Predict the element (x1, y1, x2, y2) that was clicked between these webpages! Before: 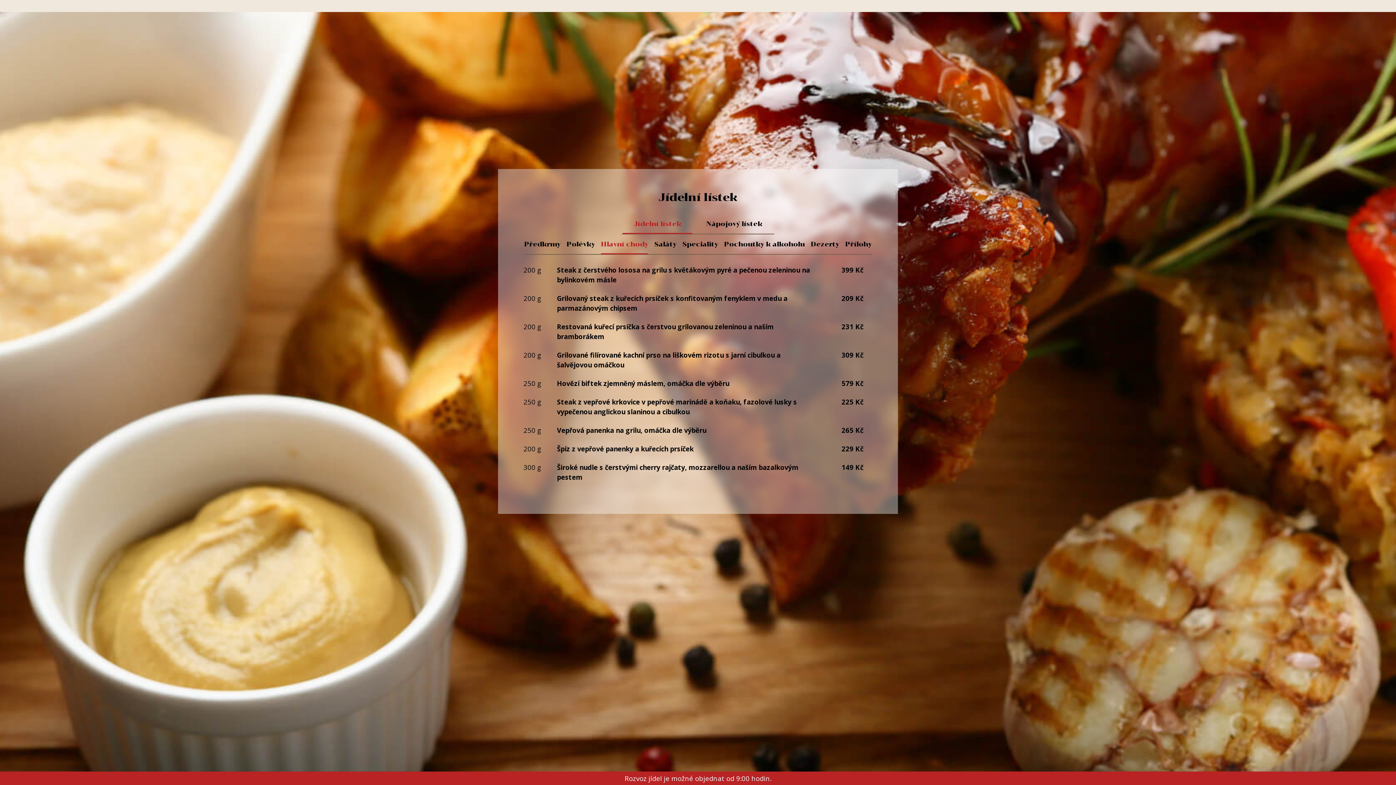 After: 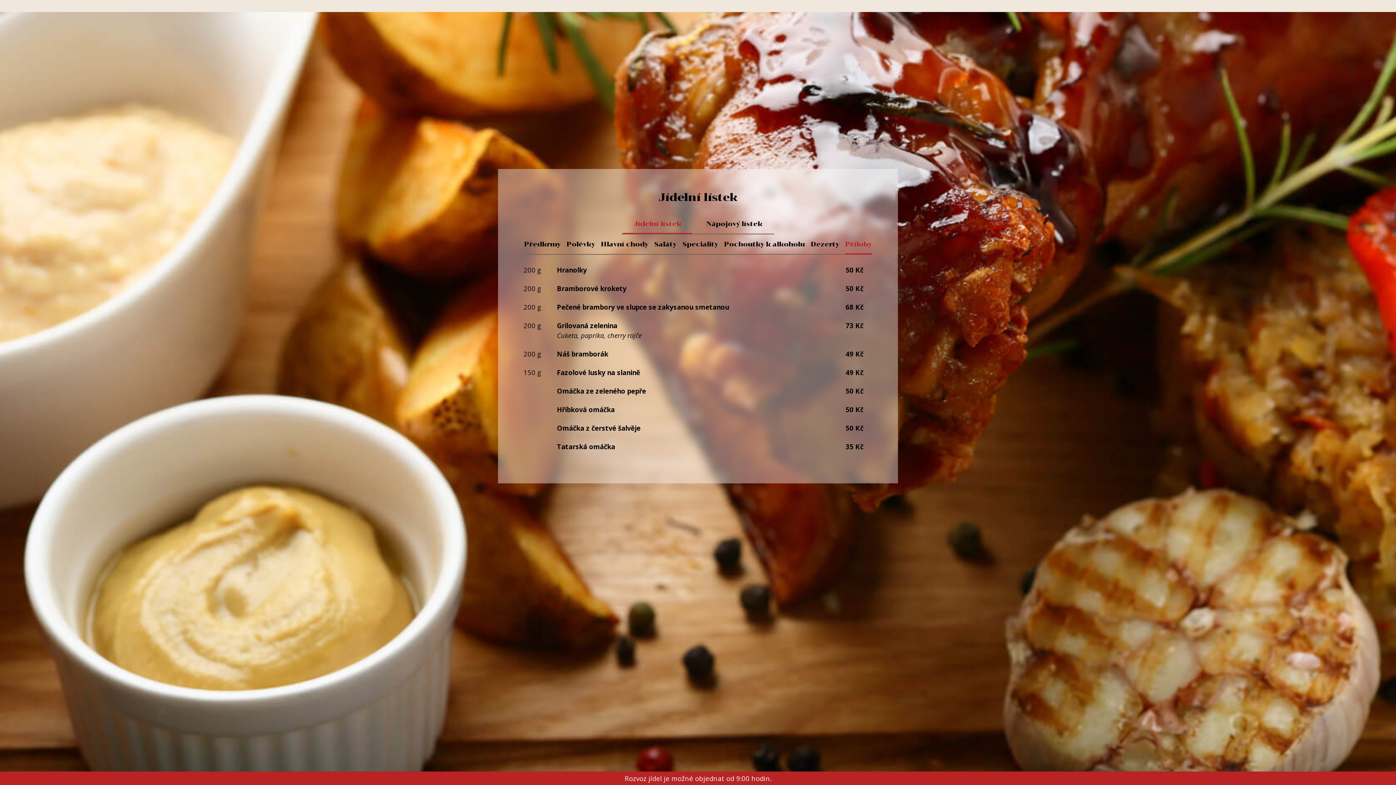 Action: label: Přílohy bbox: (845, 235, 871, 254)